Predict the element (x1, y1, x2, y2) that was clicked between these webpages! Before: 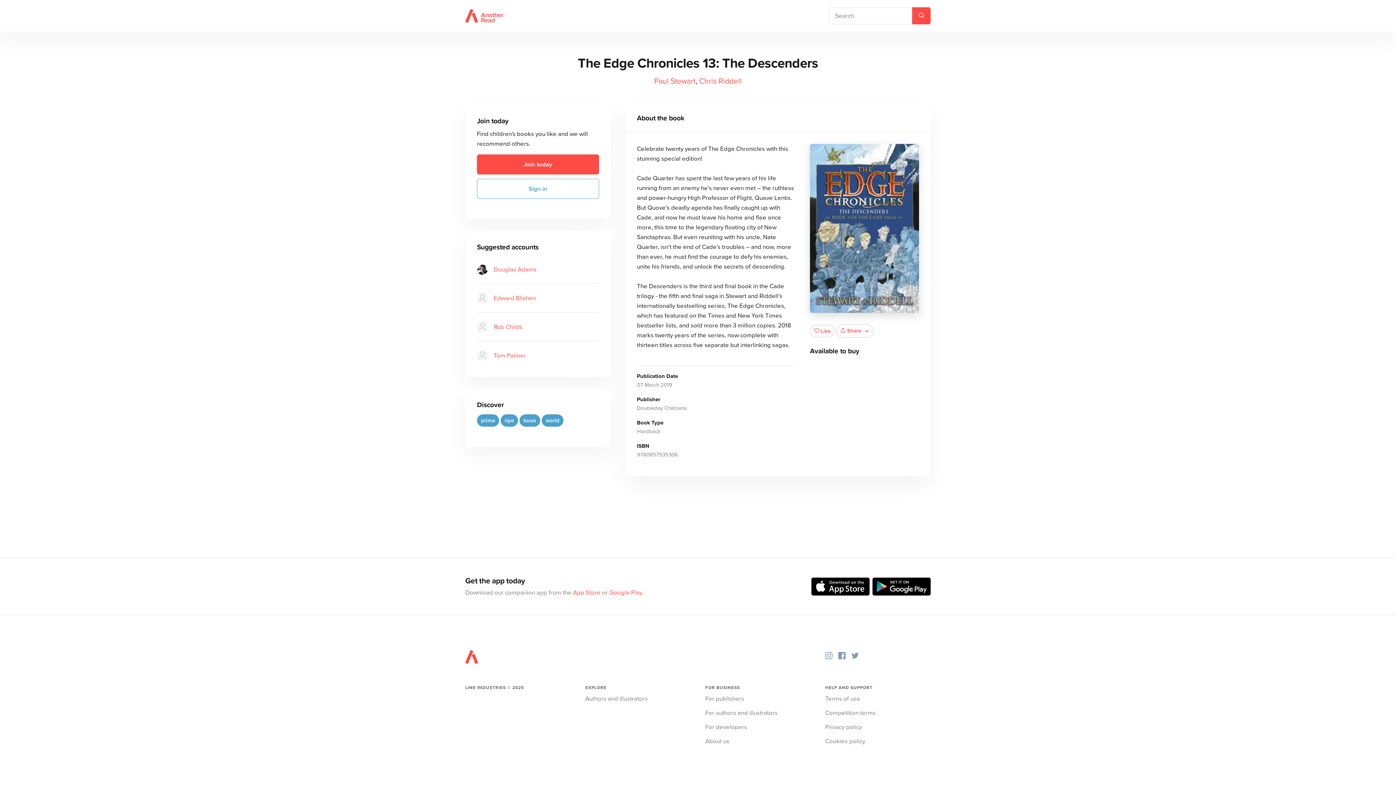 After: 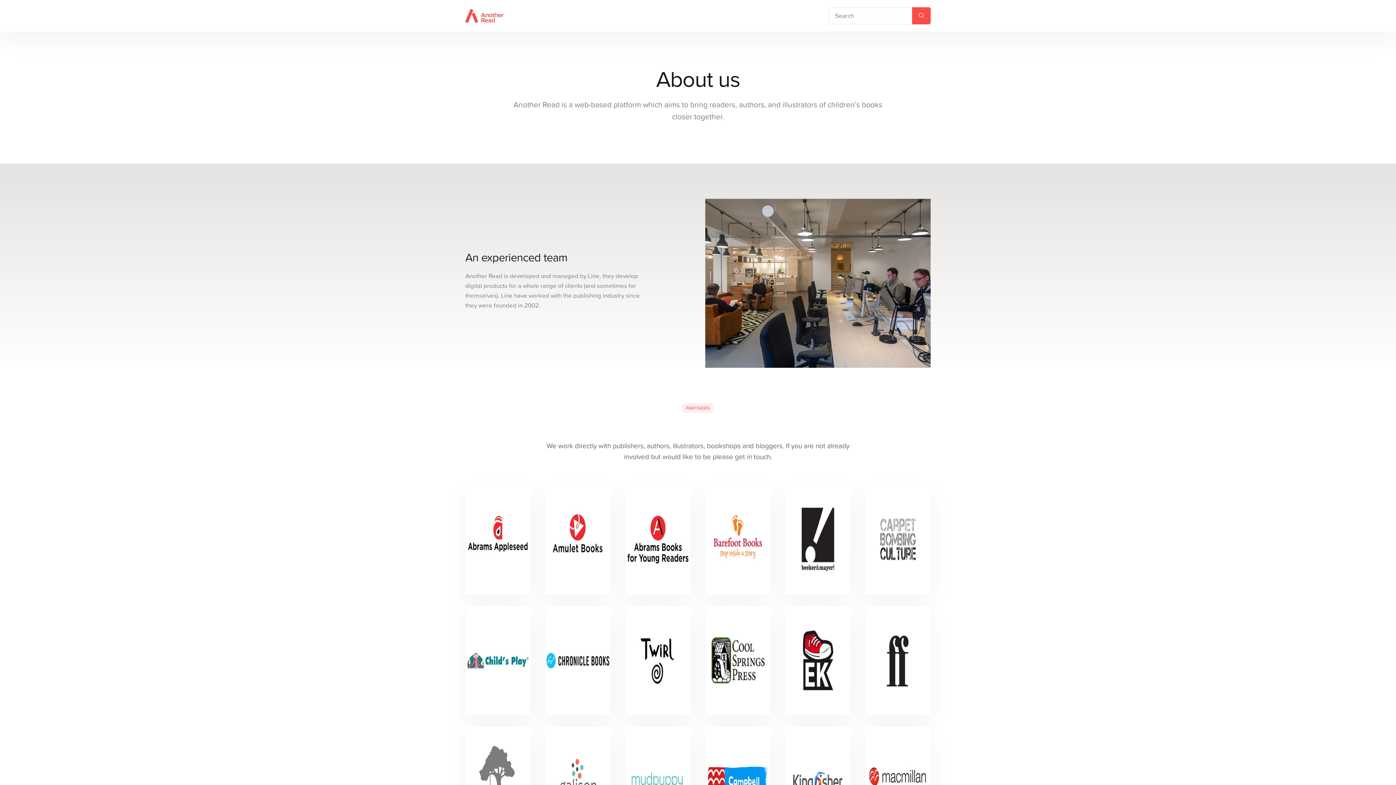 Action: label: About us bbox: (705, 736, 810, 746)